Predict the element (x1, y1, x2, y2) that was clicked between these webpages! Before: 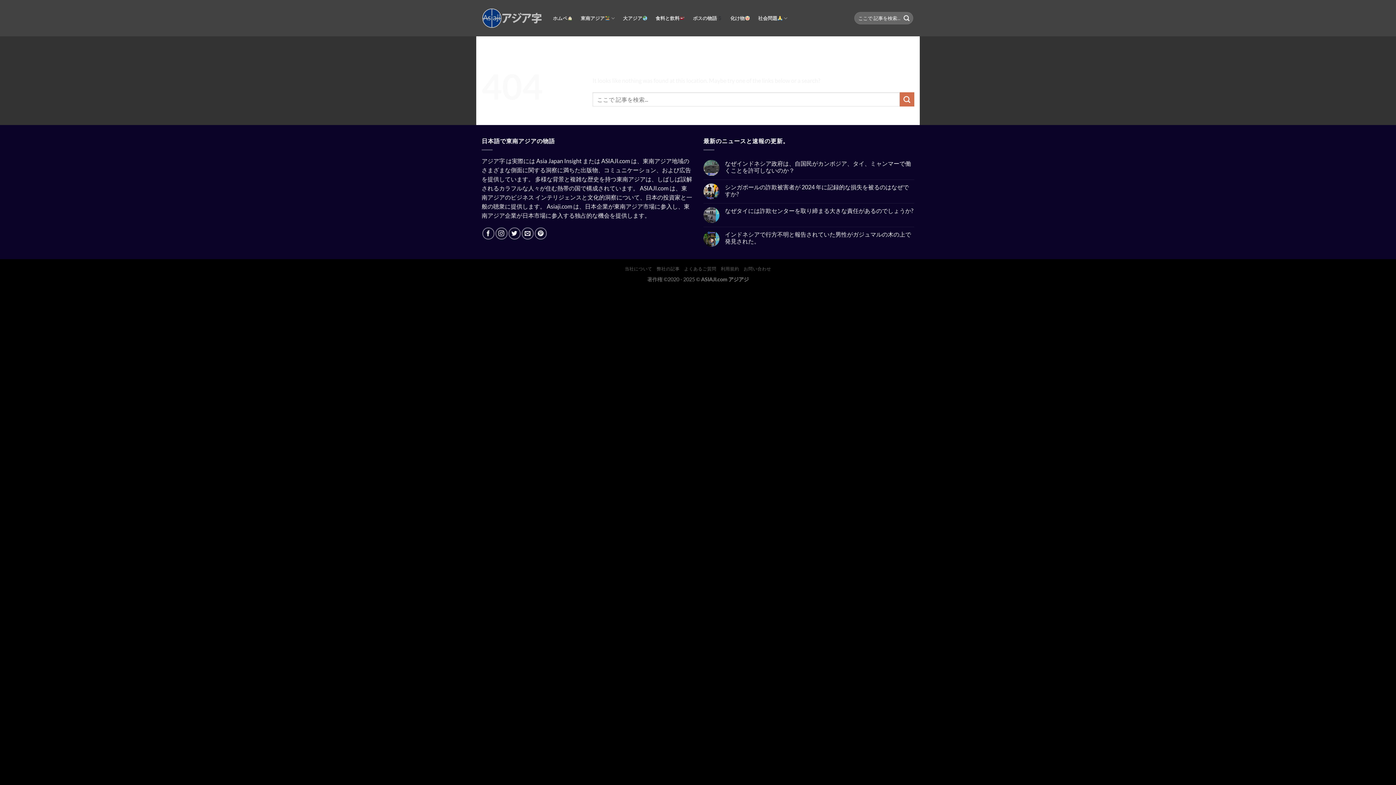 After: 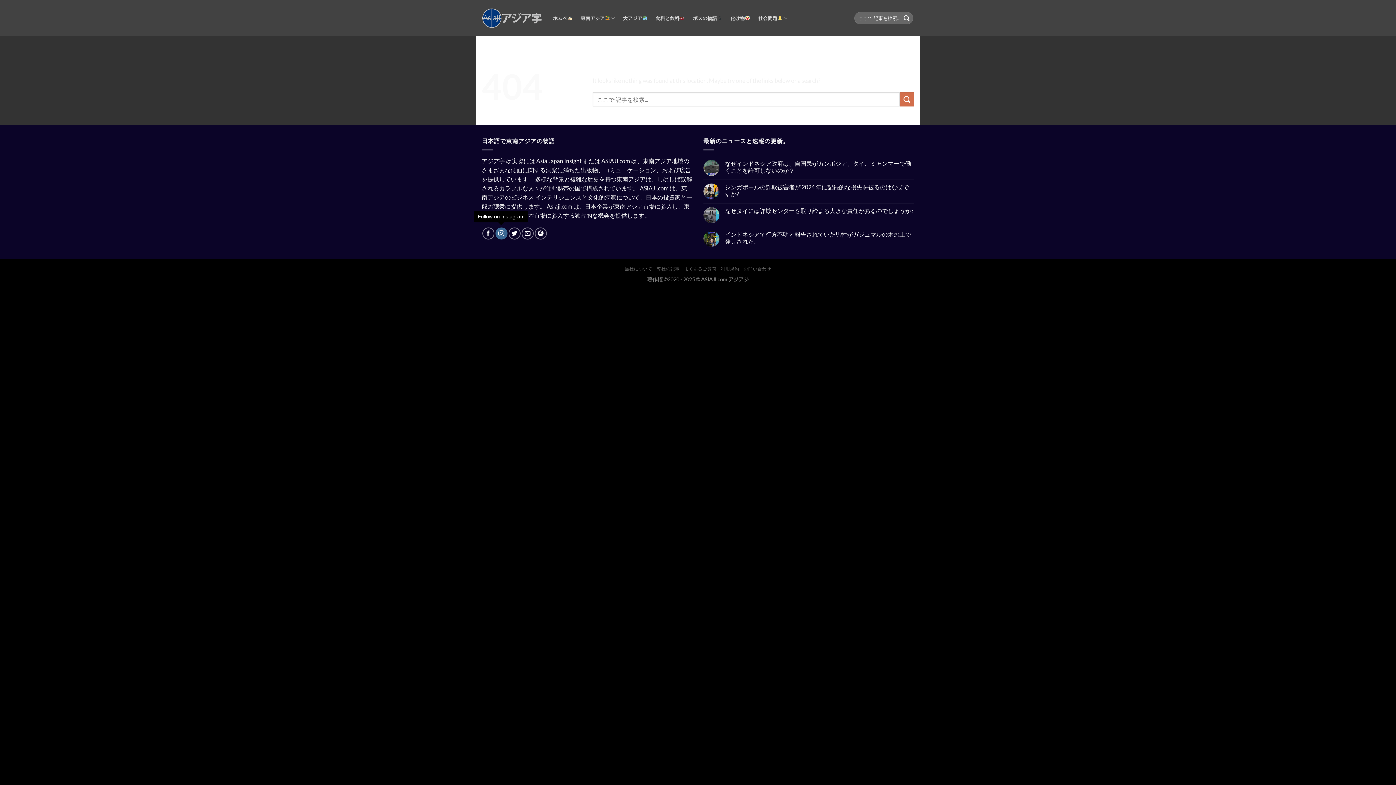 Action: bbox: (495, 227, 507, 239) label: Follow on Instagram